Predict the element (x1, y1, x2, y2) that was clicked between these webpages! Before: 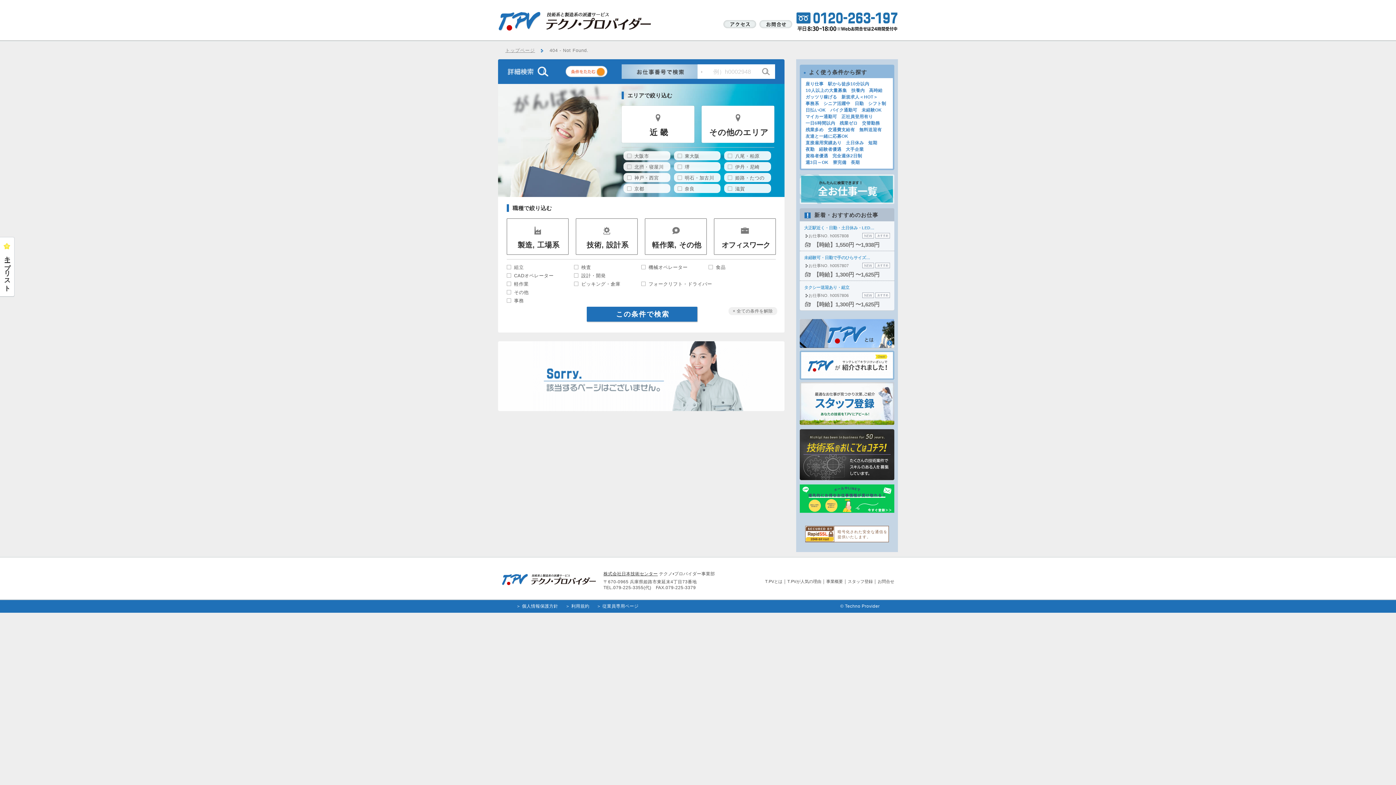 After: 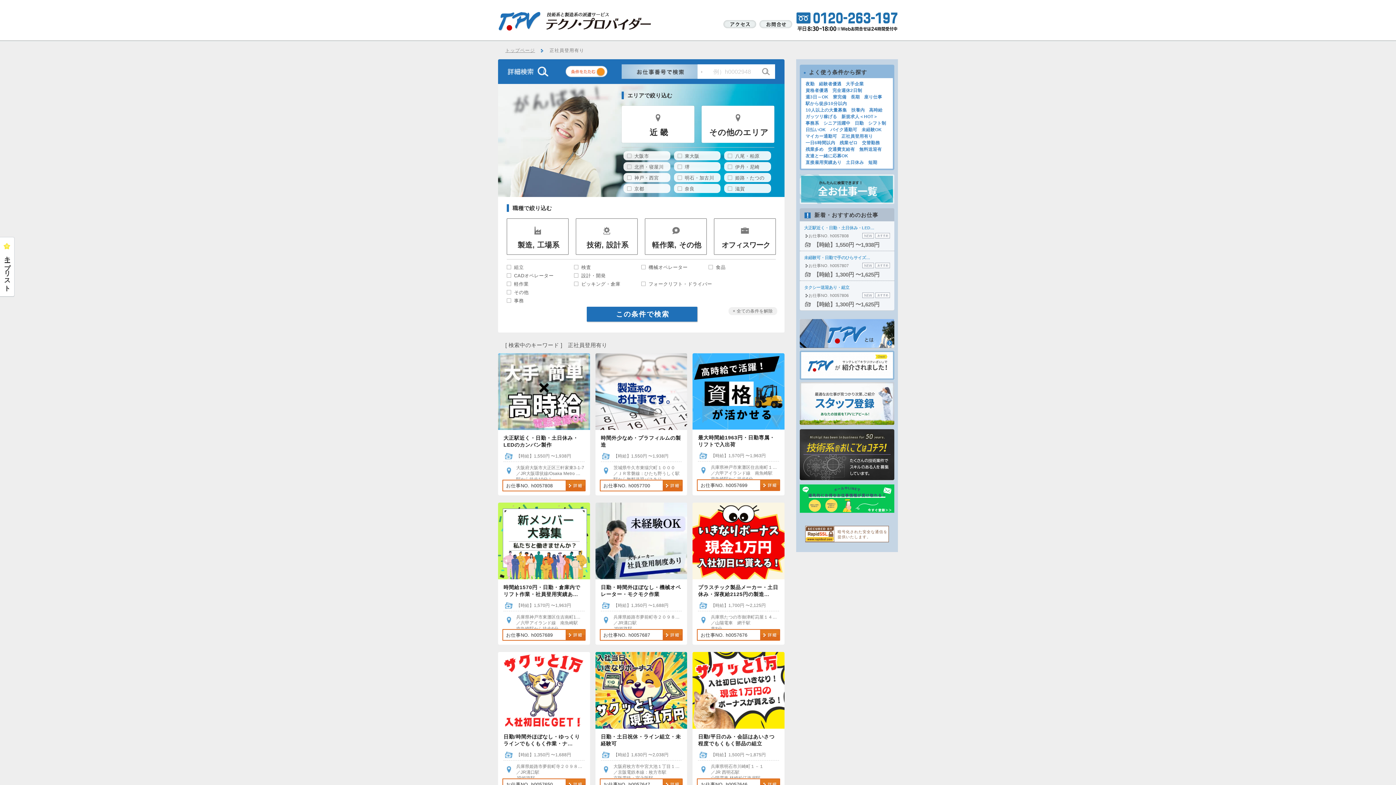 Action: label: 正社員登用有り bbox: (841, 114, 873, 119)